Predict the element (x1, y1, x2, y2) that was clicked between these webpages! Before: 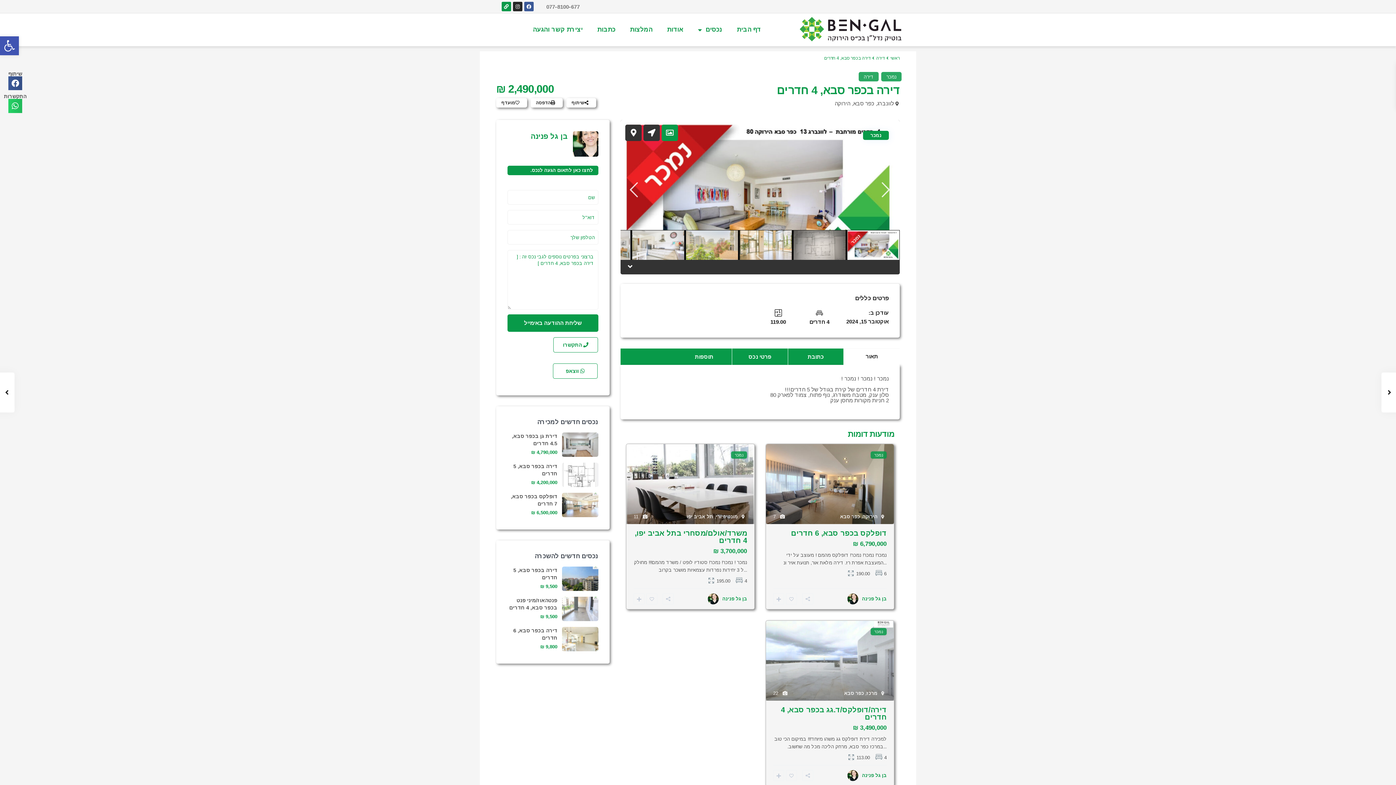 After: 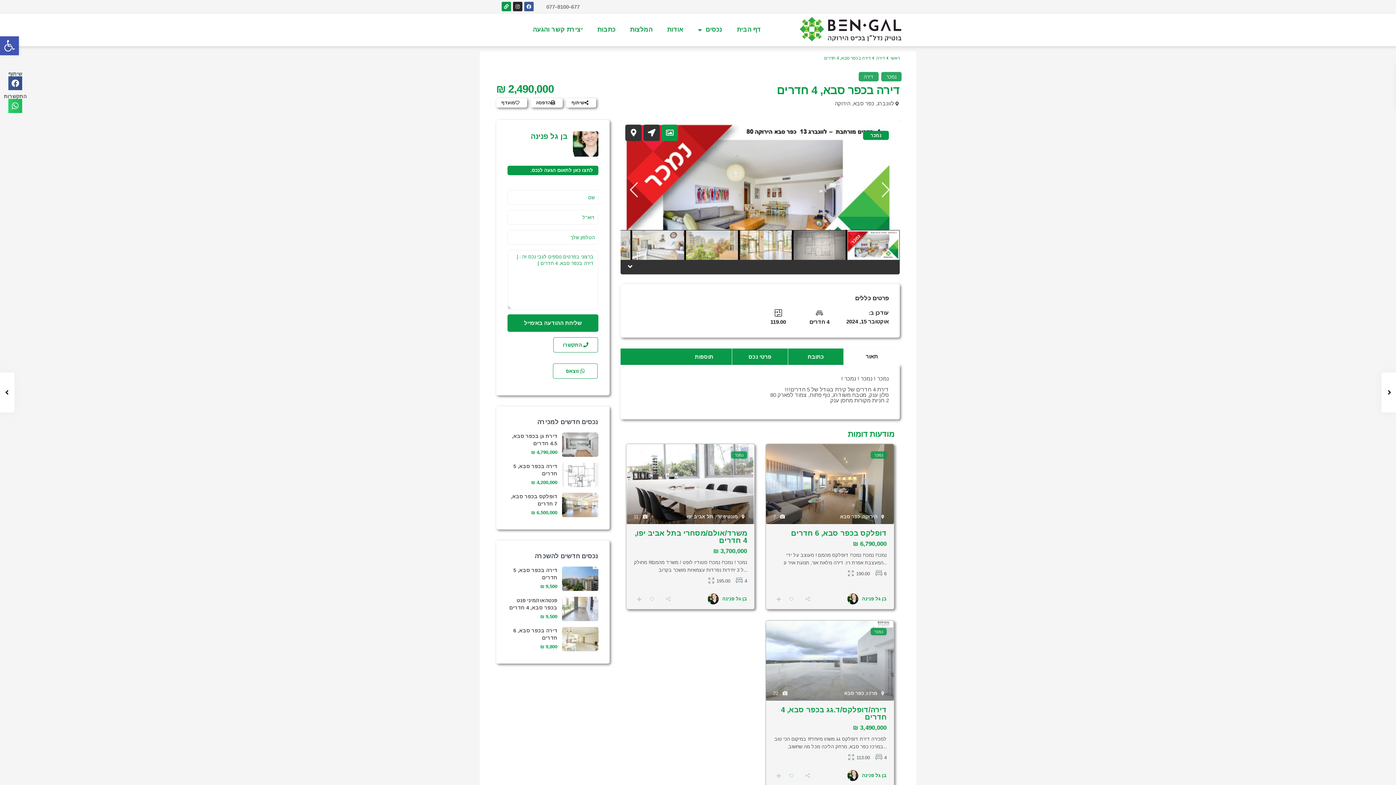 Action: bbox: (546, 3, 579, 9) label: 077-8100-677